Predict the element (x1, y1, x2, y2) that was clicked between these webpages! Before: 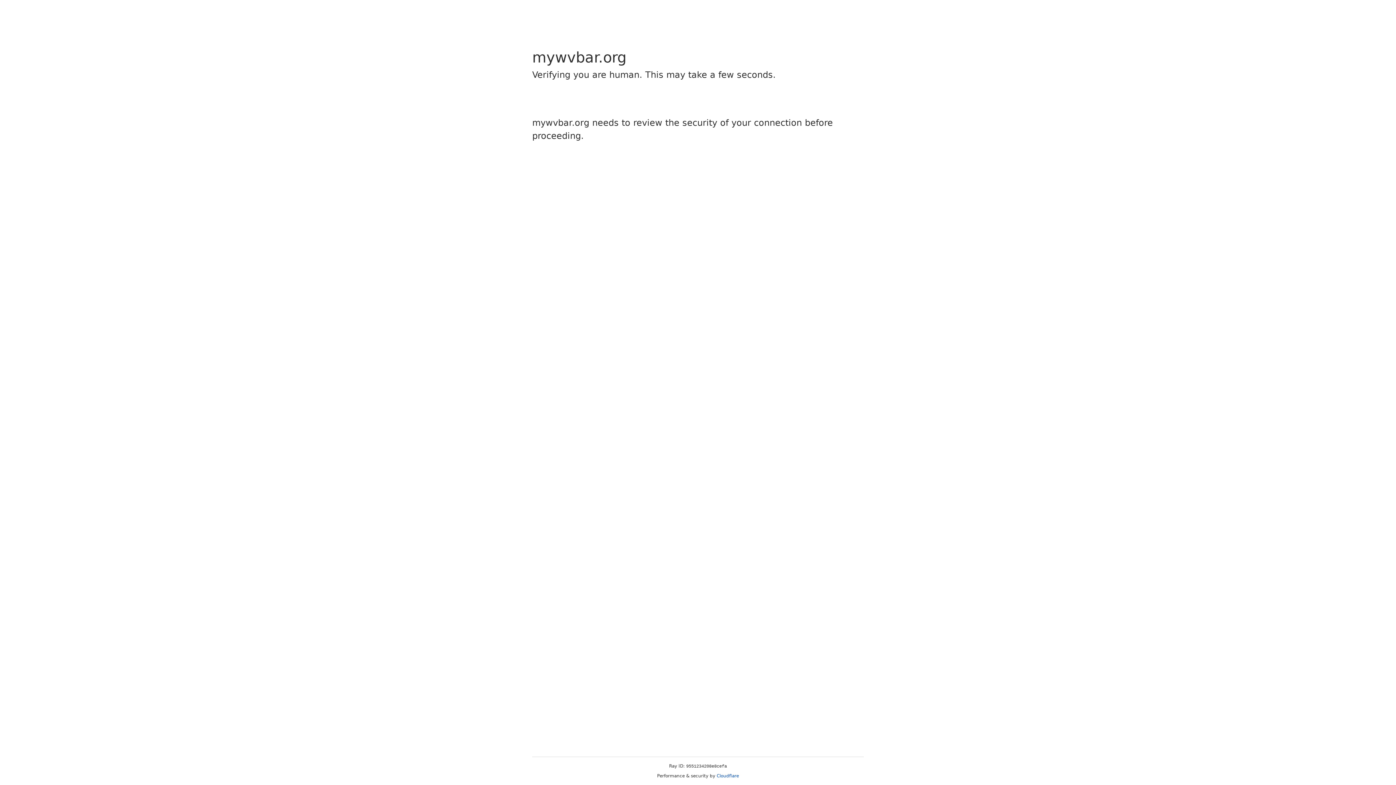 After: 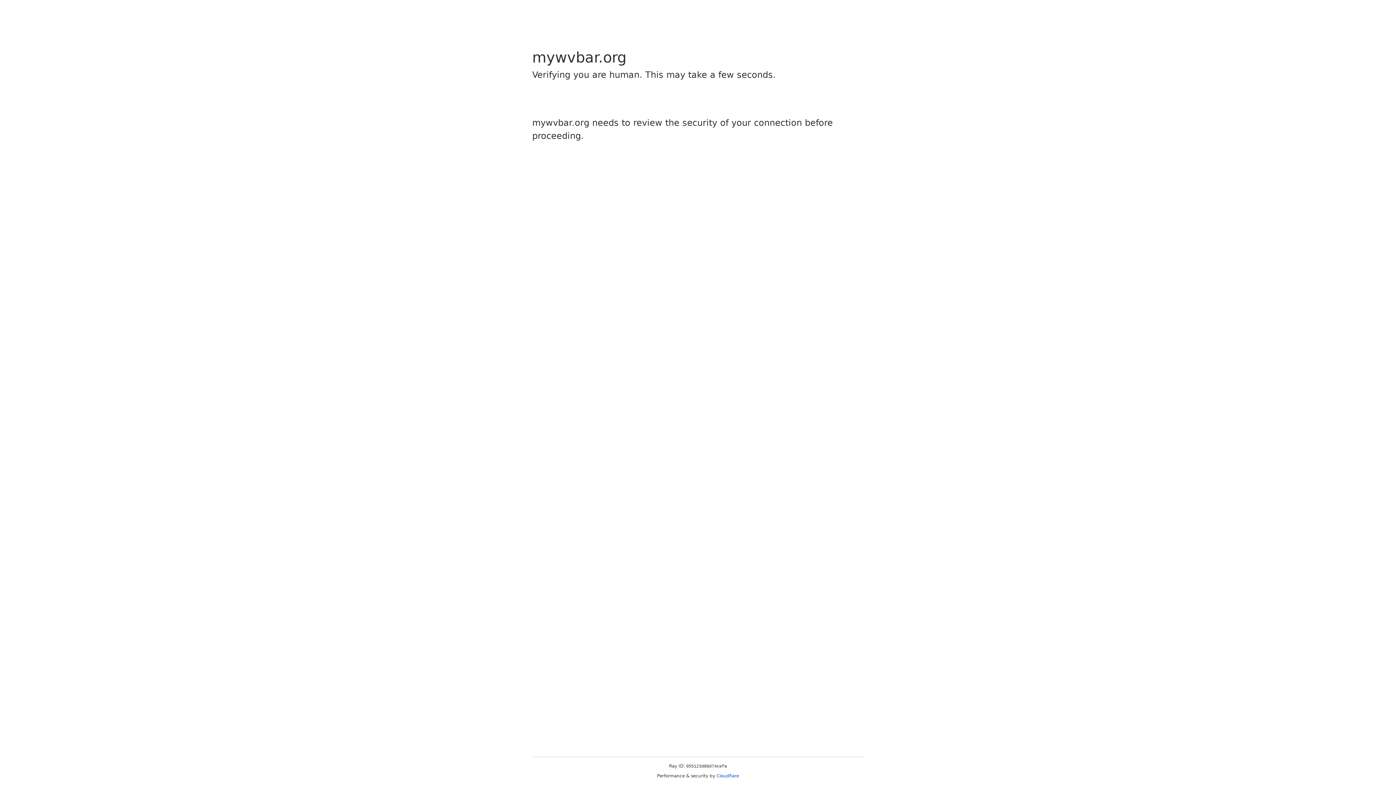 Action: bbox: (716, 773, 739, 778) label: Cloudflare